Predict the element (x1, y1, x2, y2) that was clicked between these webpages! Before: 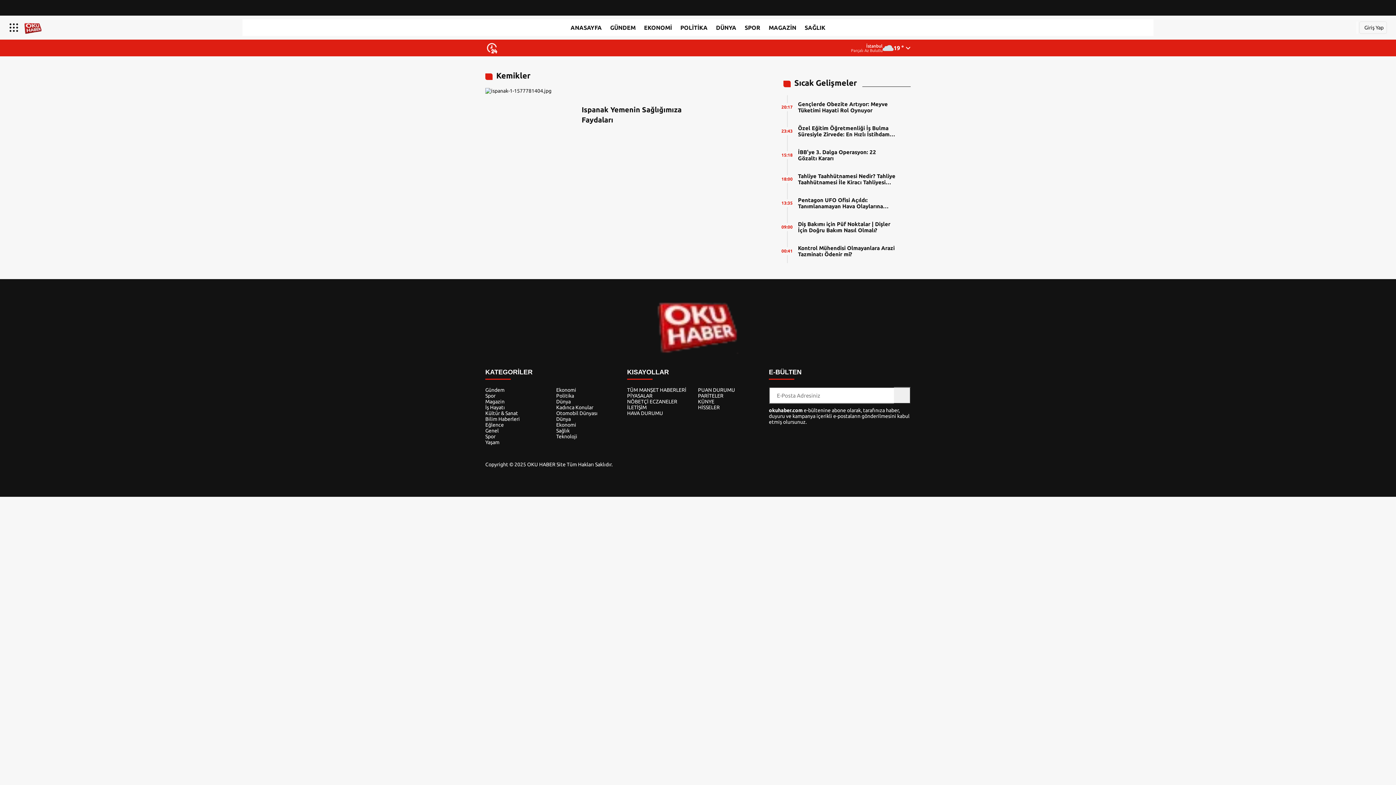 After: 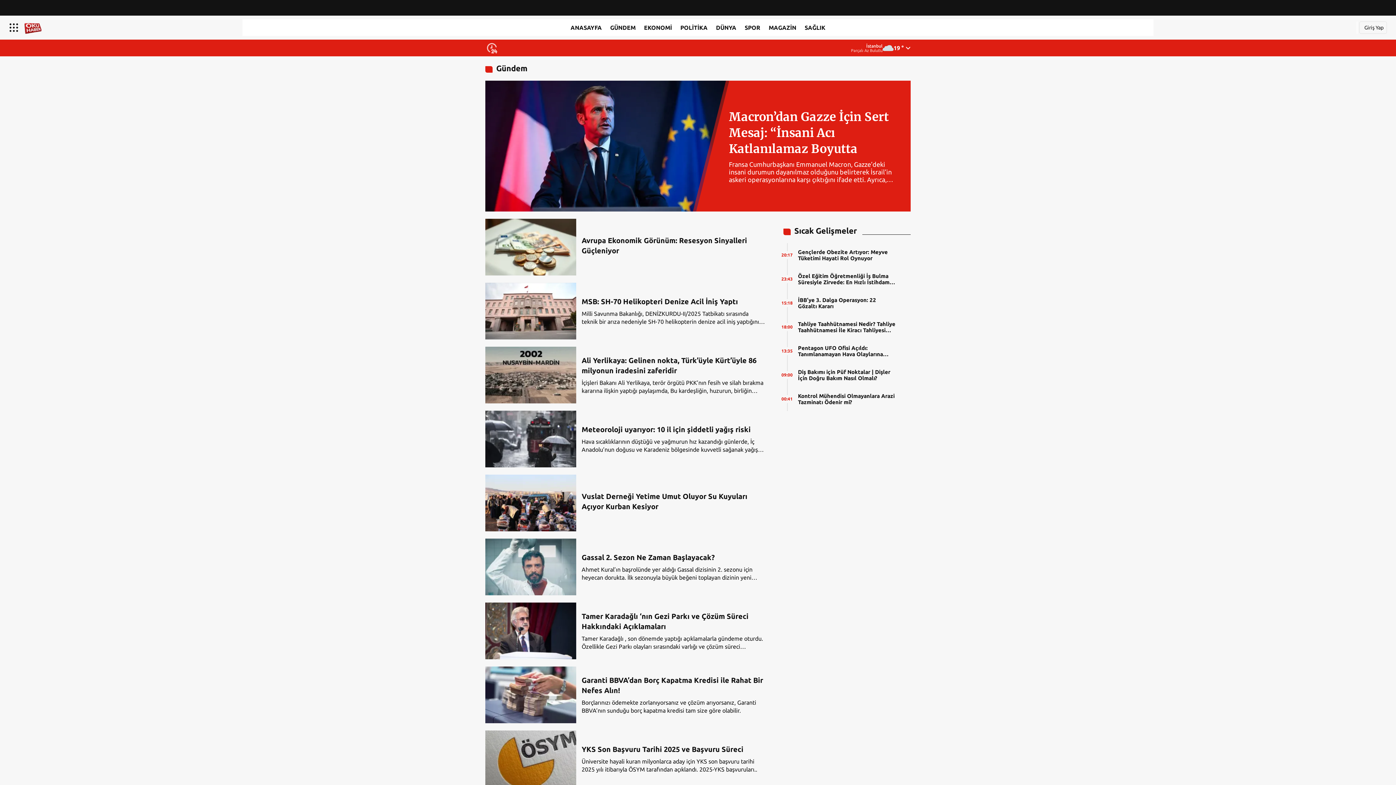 Action: label: GÜNDEM bbox: (606, 21, 639, 34)